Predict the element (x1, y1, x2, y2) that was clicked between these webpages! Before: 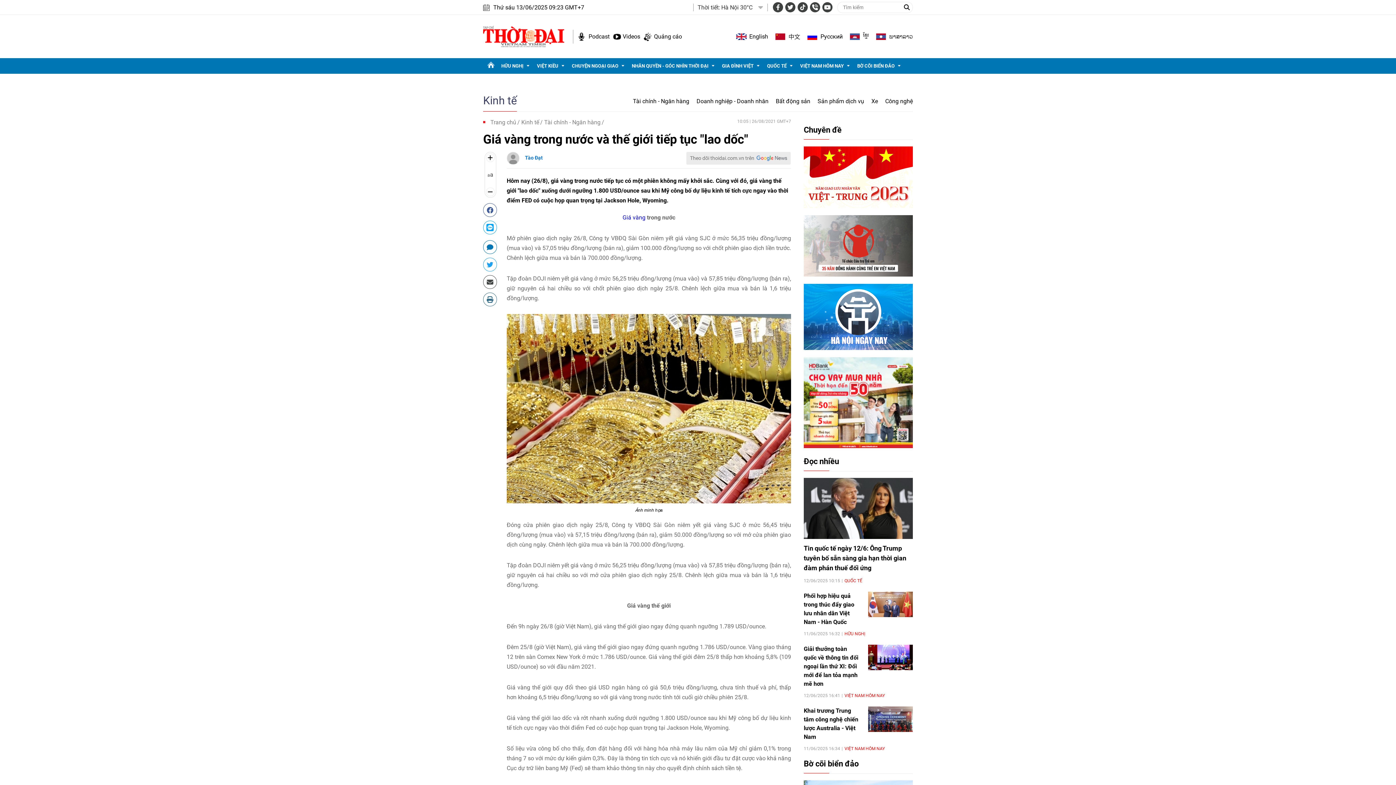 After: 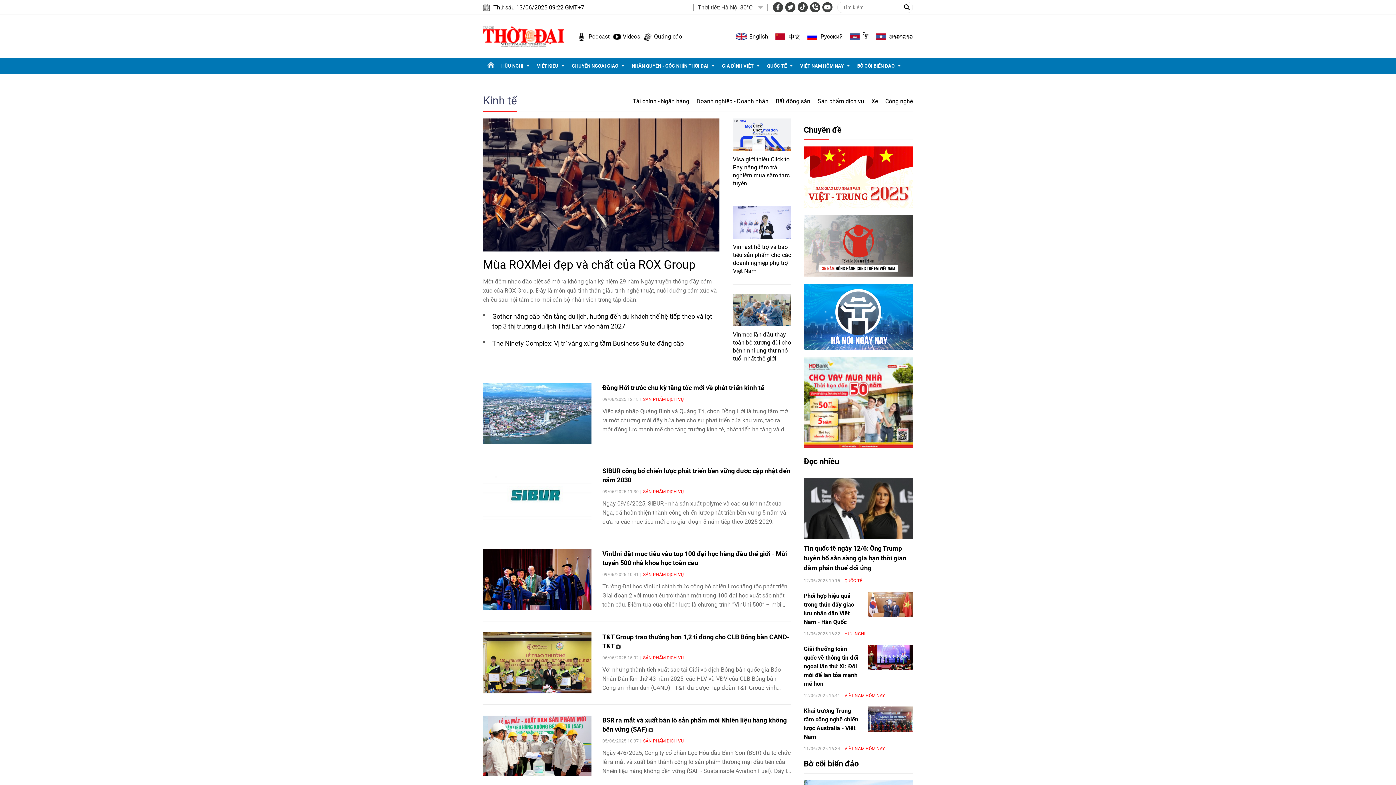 Action: bbox: (817, 90, 864, 105) label: Sản phẩm dịch vụ